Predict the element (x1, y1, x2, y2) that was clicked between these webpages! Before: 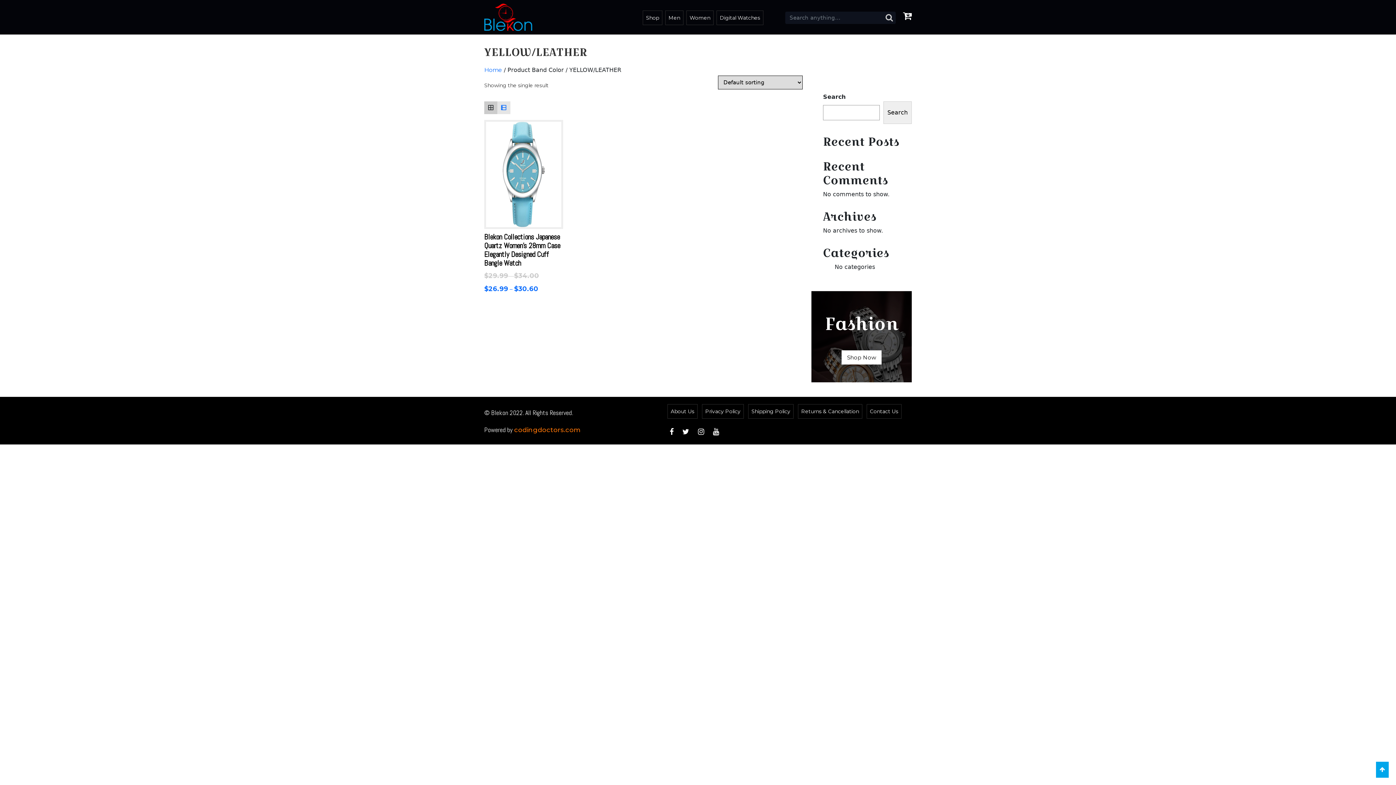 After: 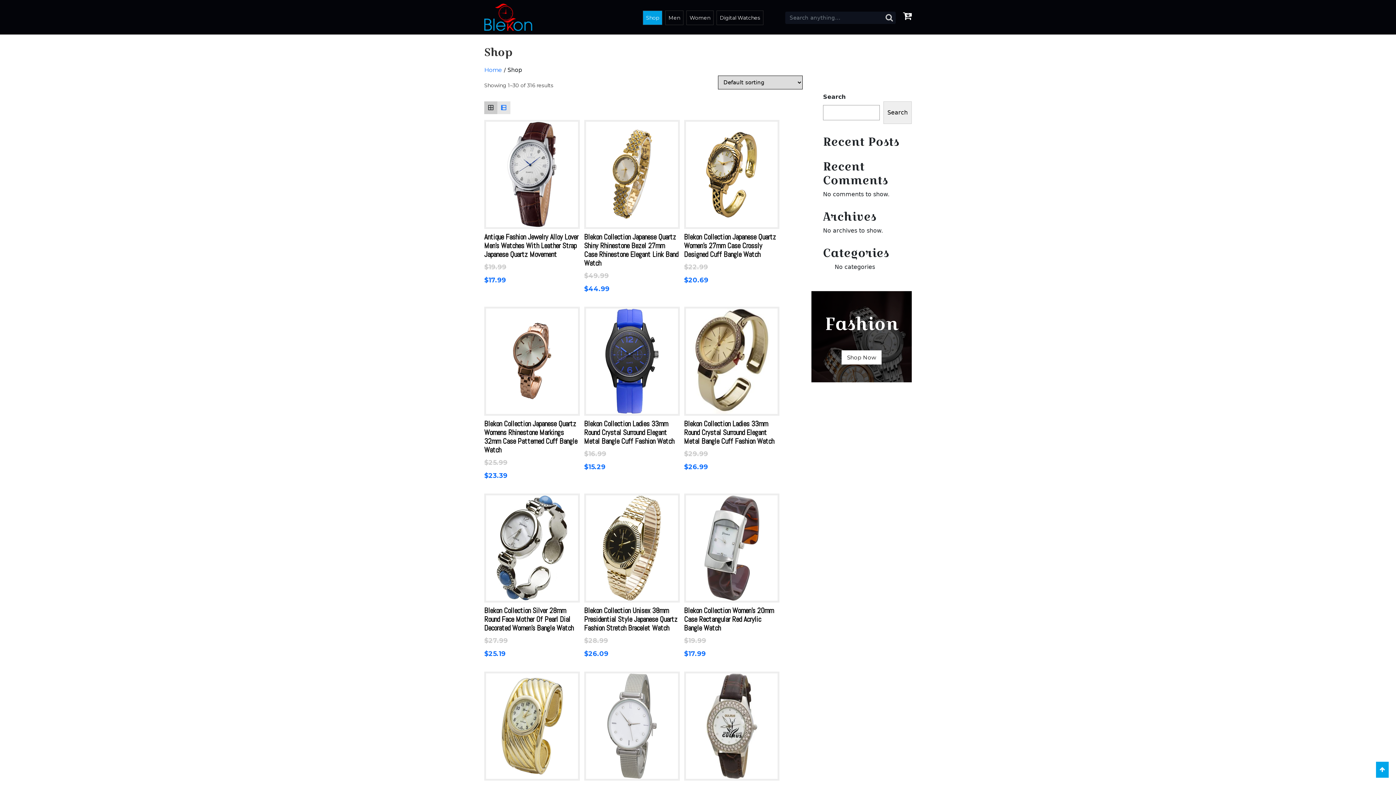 Action: label: Shop bbox: (642, 10, 662, 25)